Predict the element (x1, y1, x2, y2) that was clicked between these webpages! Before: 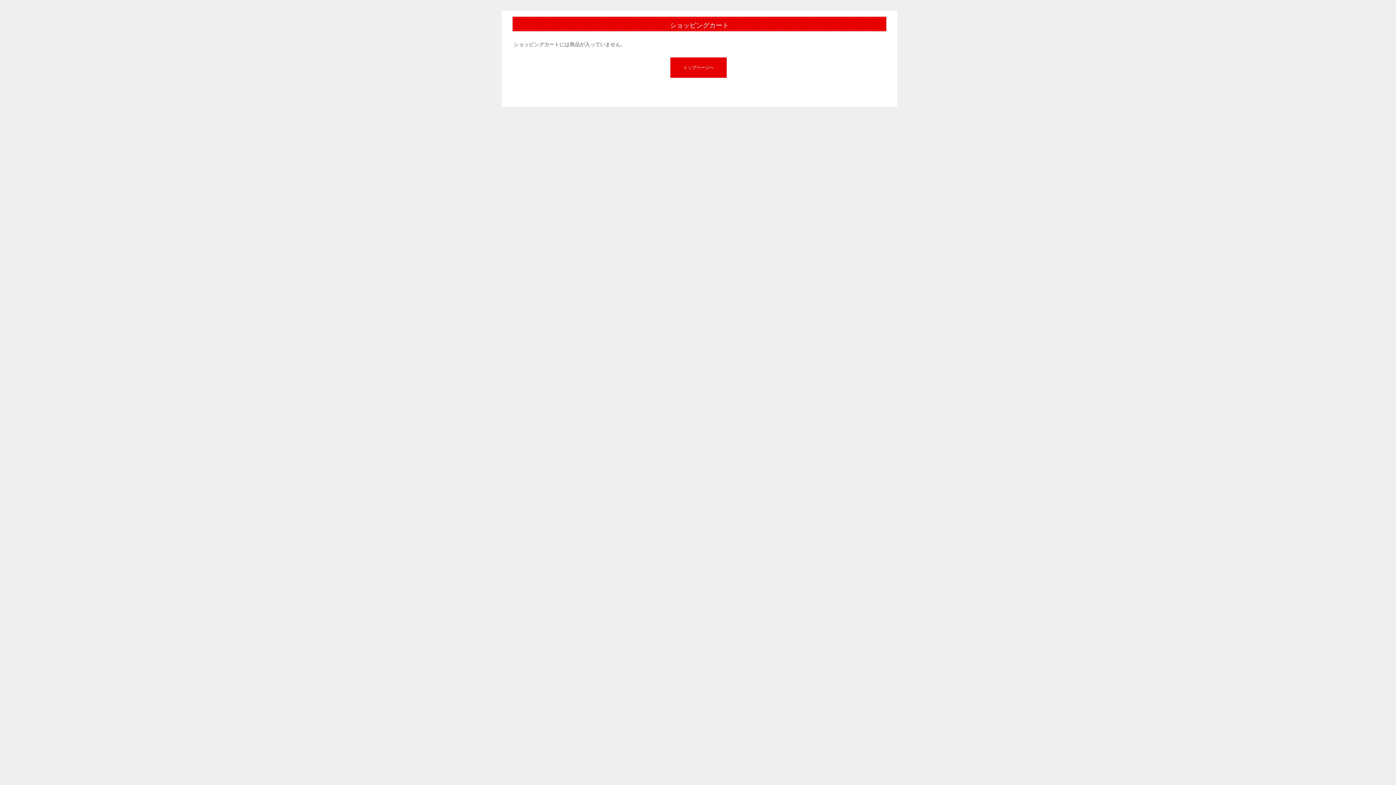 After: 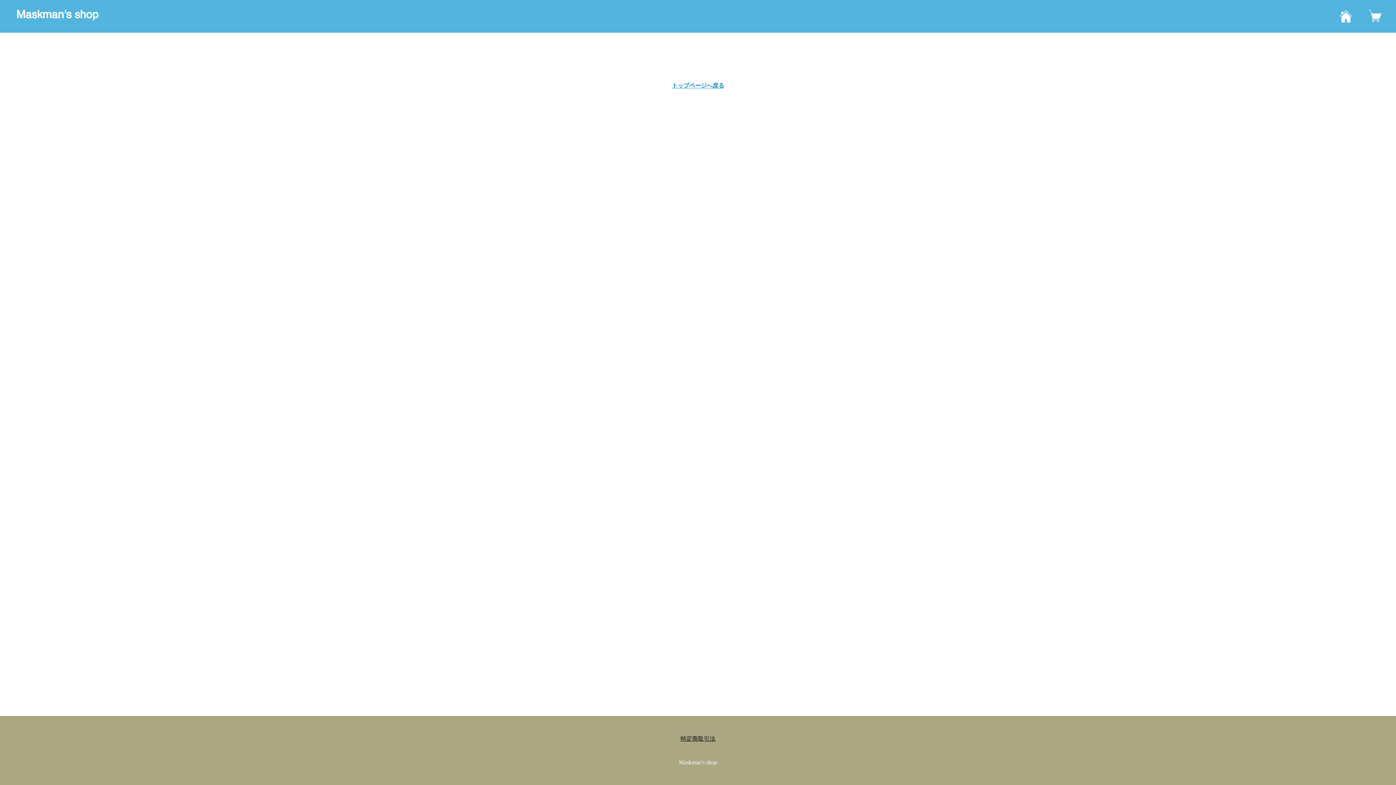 Action: bbox: (670, 57, 726, 77) label: トップページへ